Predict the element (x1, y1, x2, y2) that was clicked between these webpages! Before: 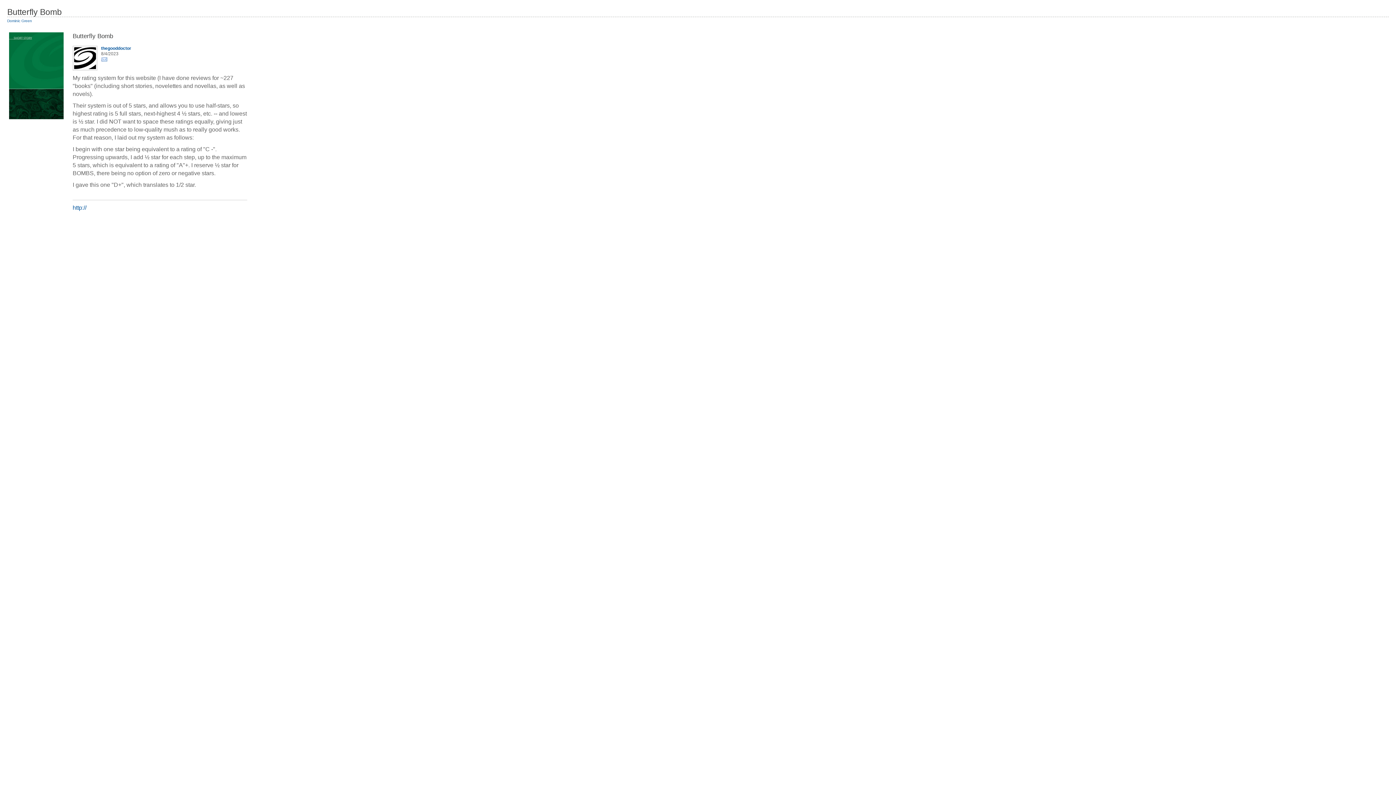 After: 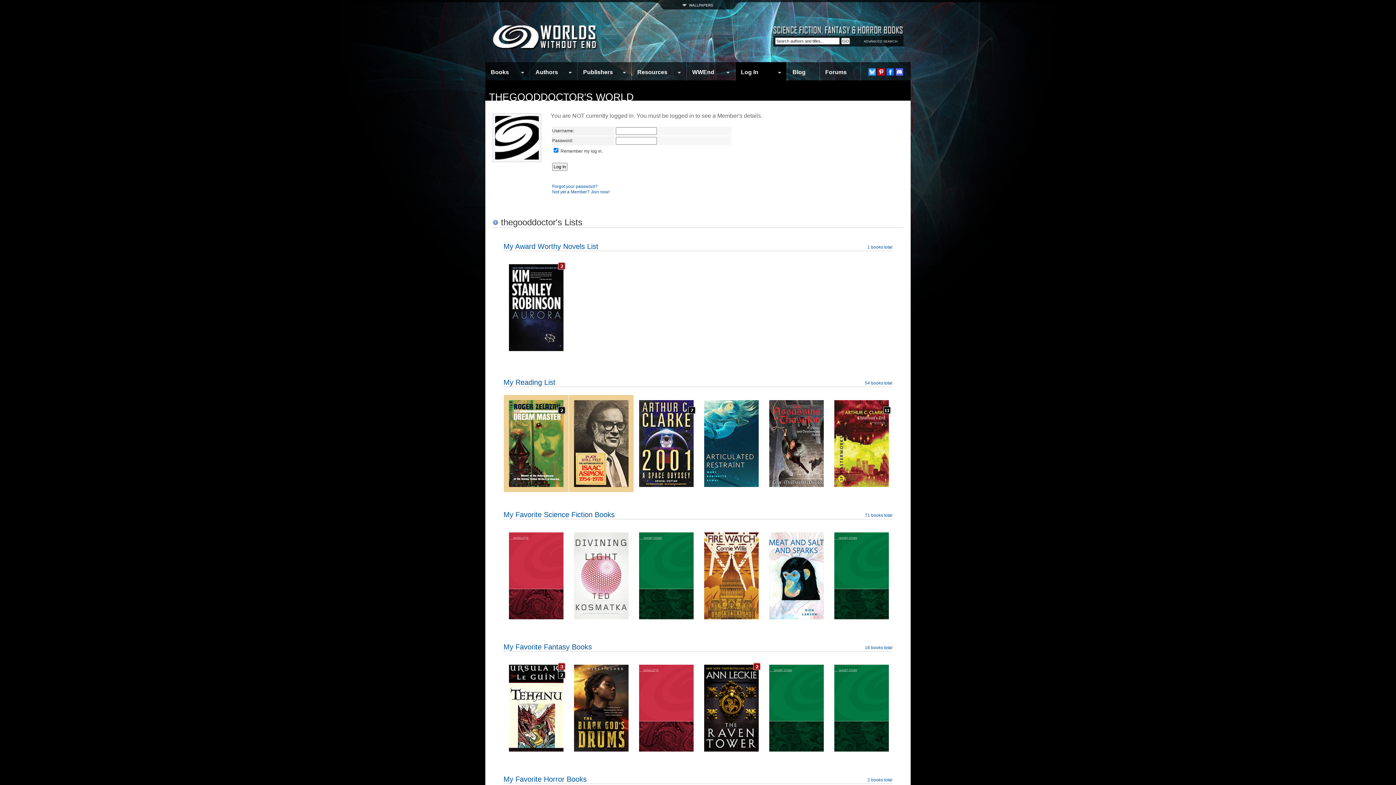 Action: label: thegooddoctor bbox: (101, 45, 131, 50)